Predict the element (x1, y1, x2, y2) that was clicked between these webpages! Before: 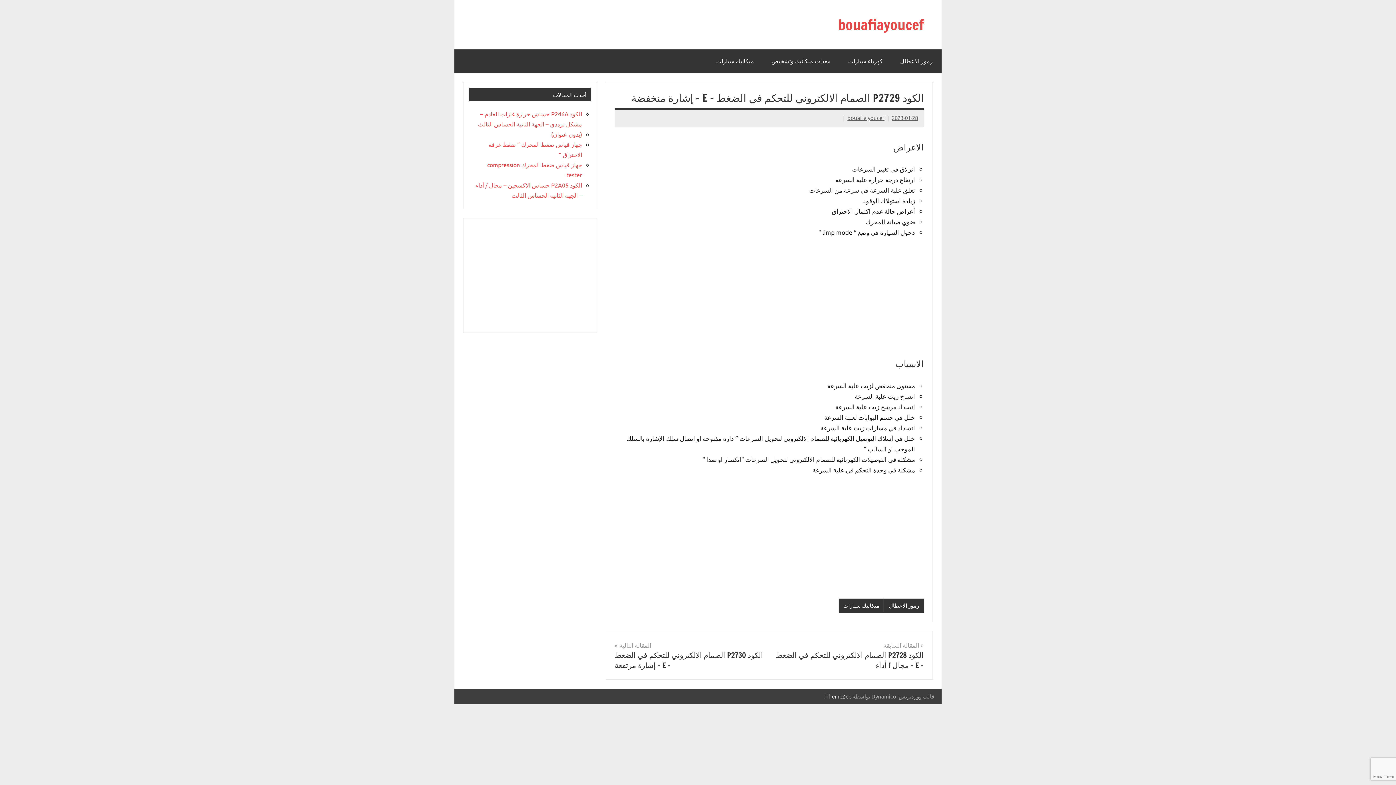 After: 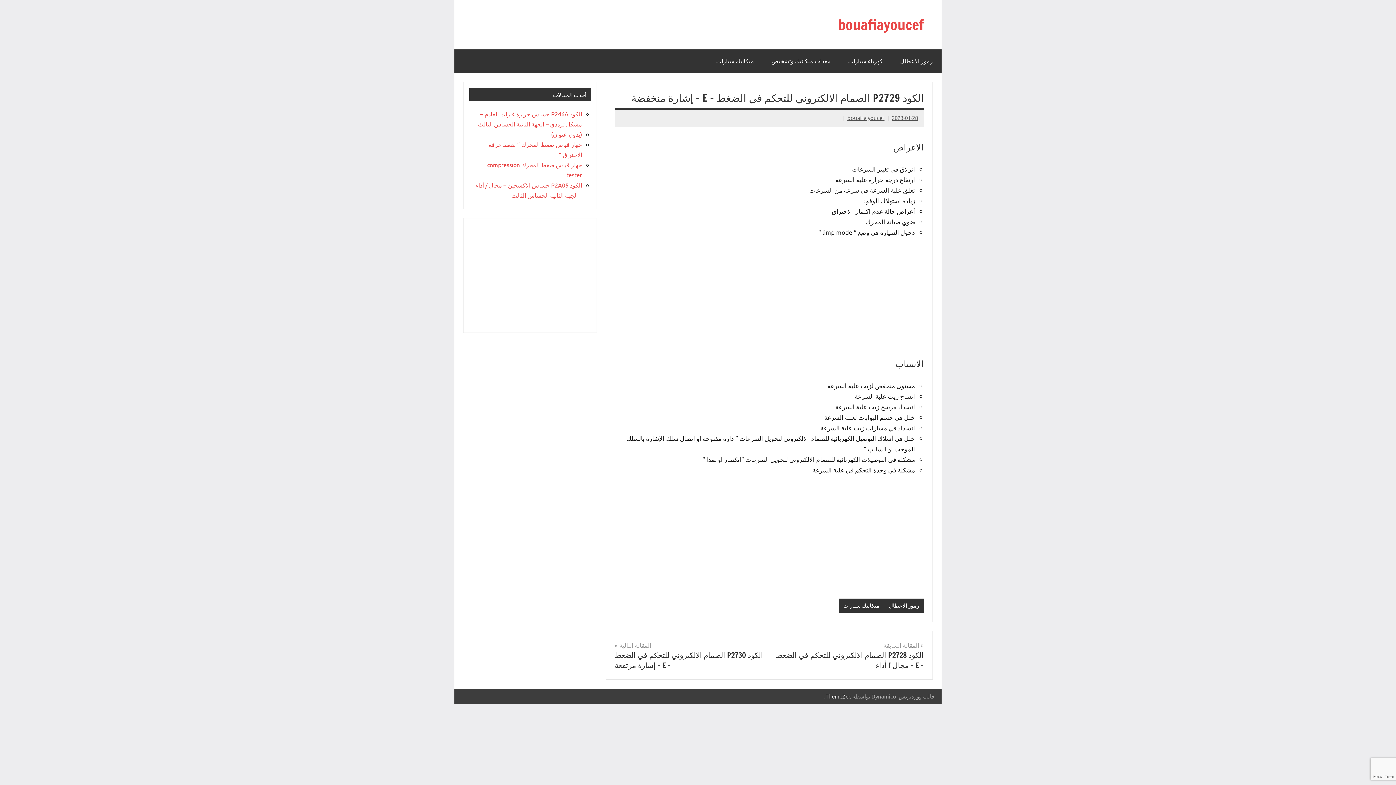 Action: bbox: (892, 114, 918, 121) label: 2023-01-28